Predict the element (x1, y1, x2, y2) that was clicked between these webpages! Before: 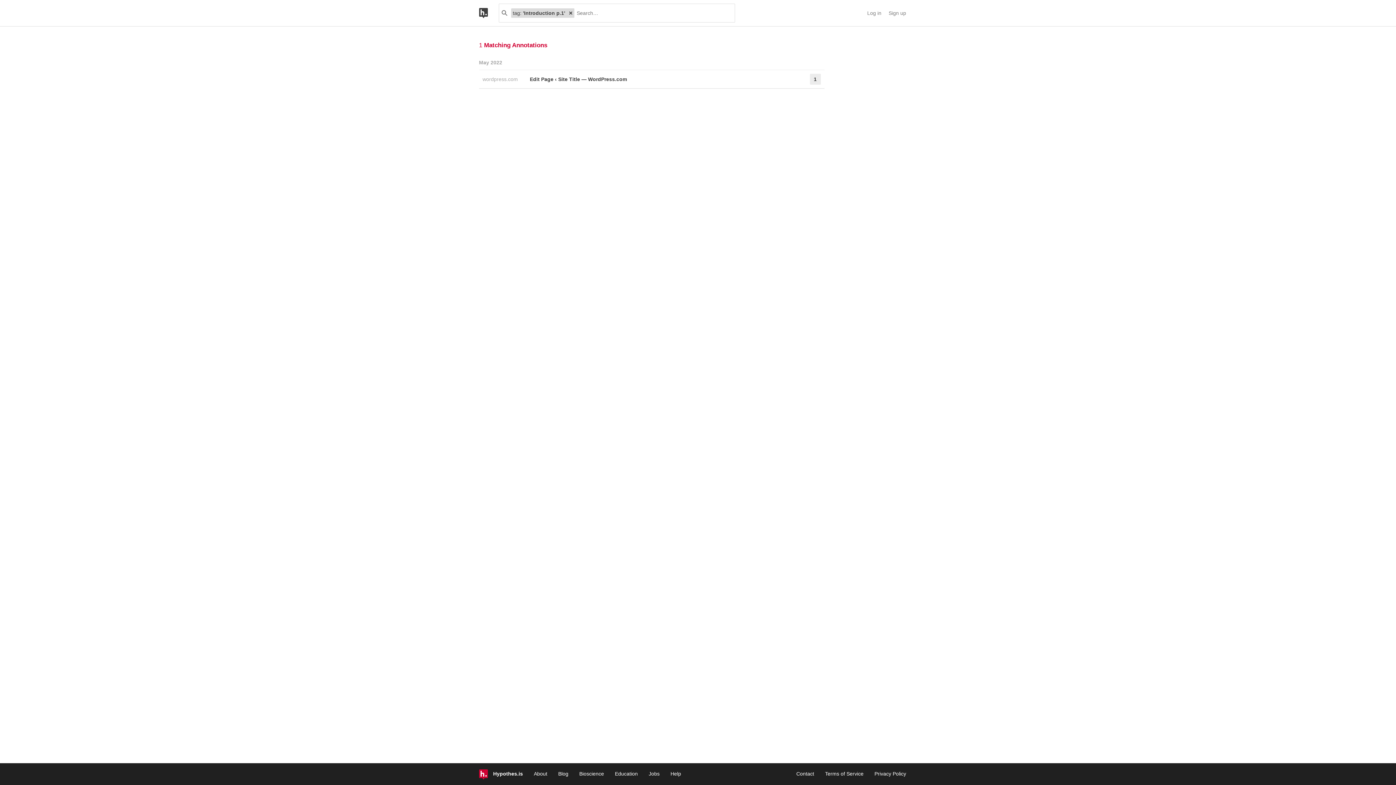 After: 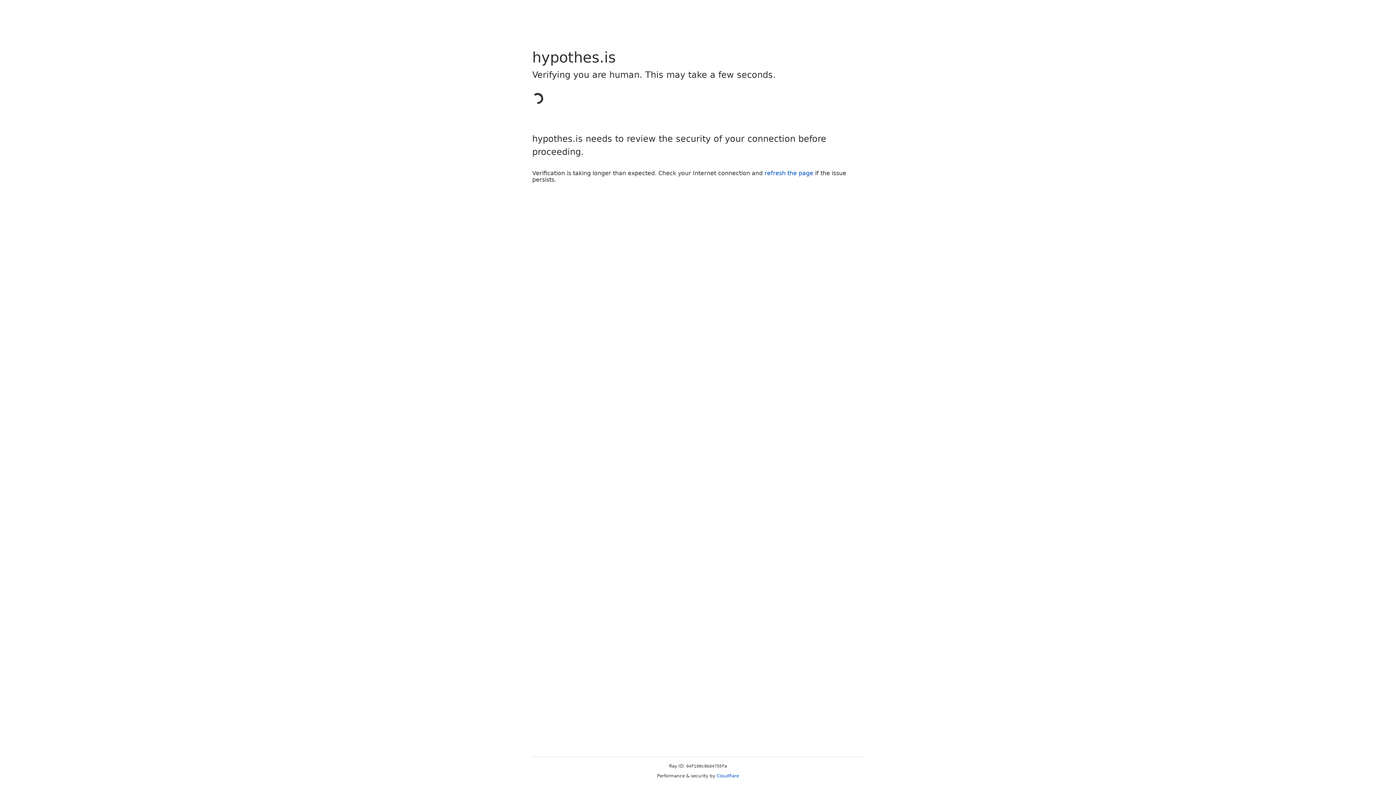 Action: label: Sign up bbox: (888, 9, 906, 16)